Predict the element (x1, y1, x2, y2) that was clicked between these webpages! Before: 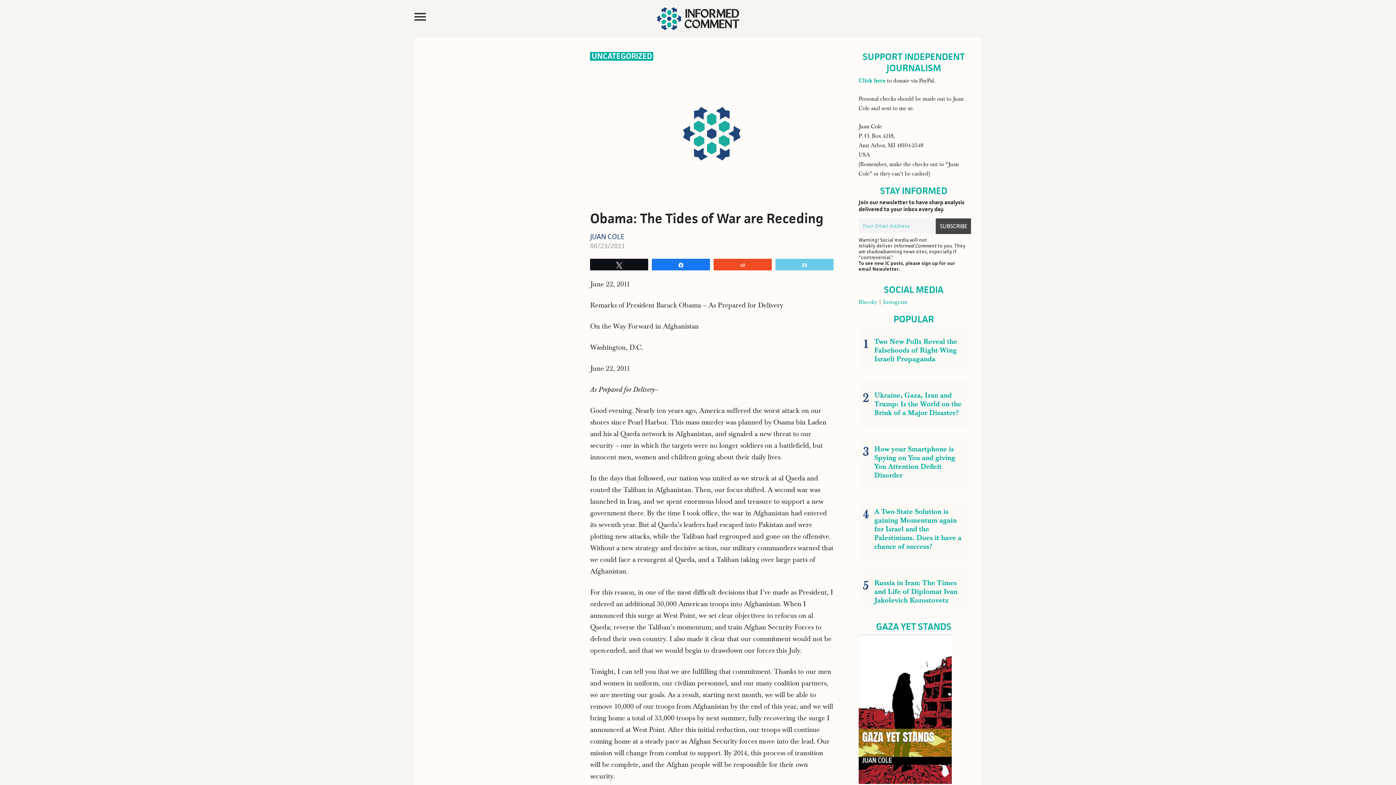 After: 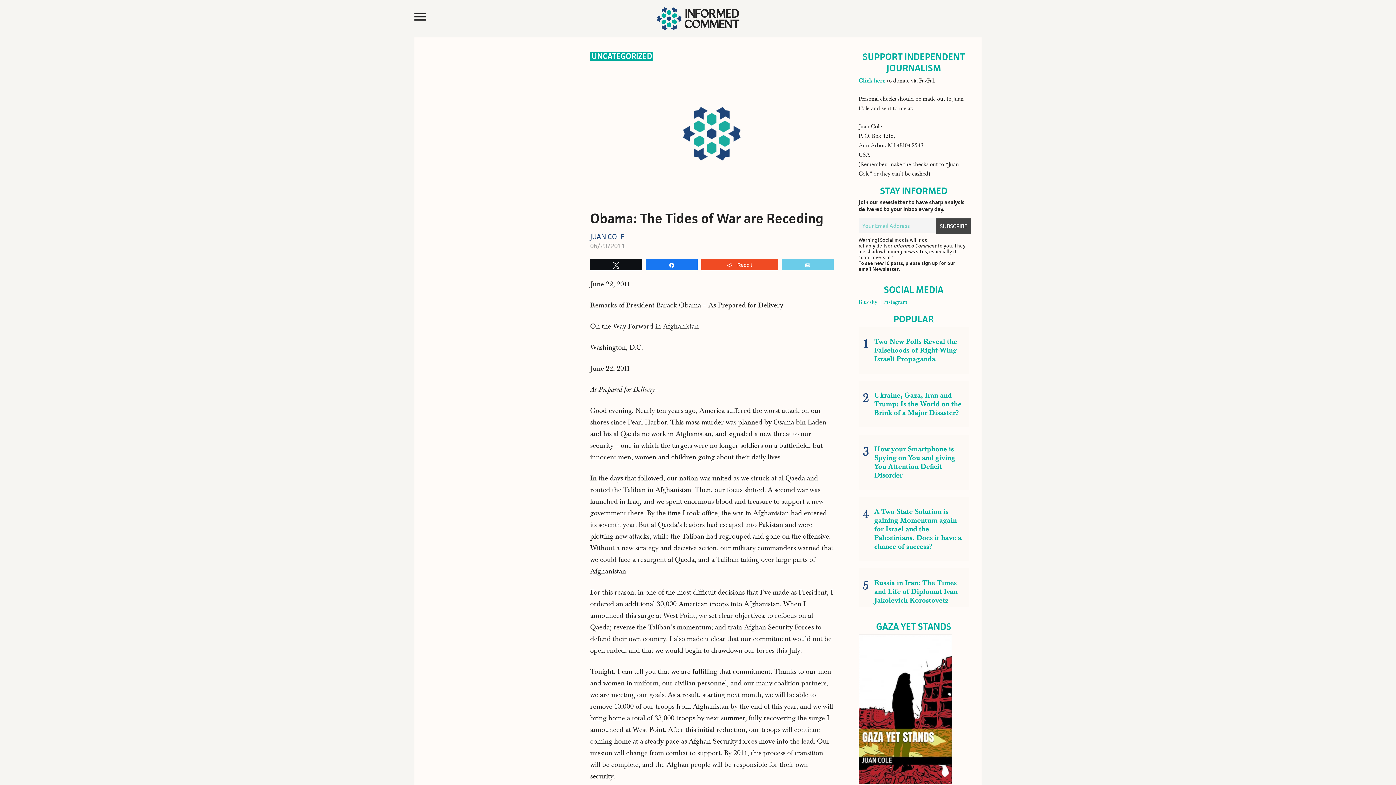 Action: bbox: (714, 259, 771, 270) label: Reddit